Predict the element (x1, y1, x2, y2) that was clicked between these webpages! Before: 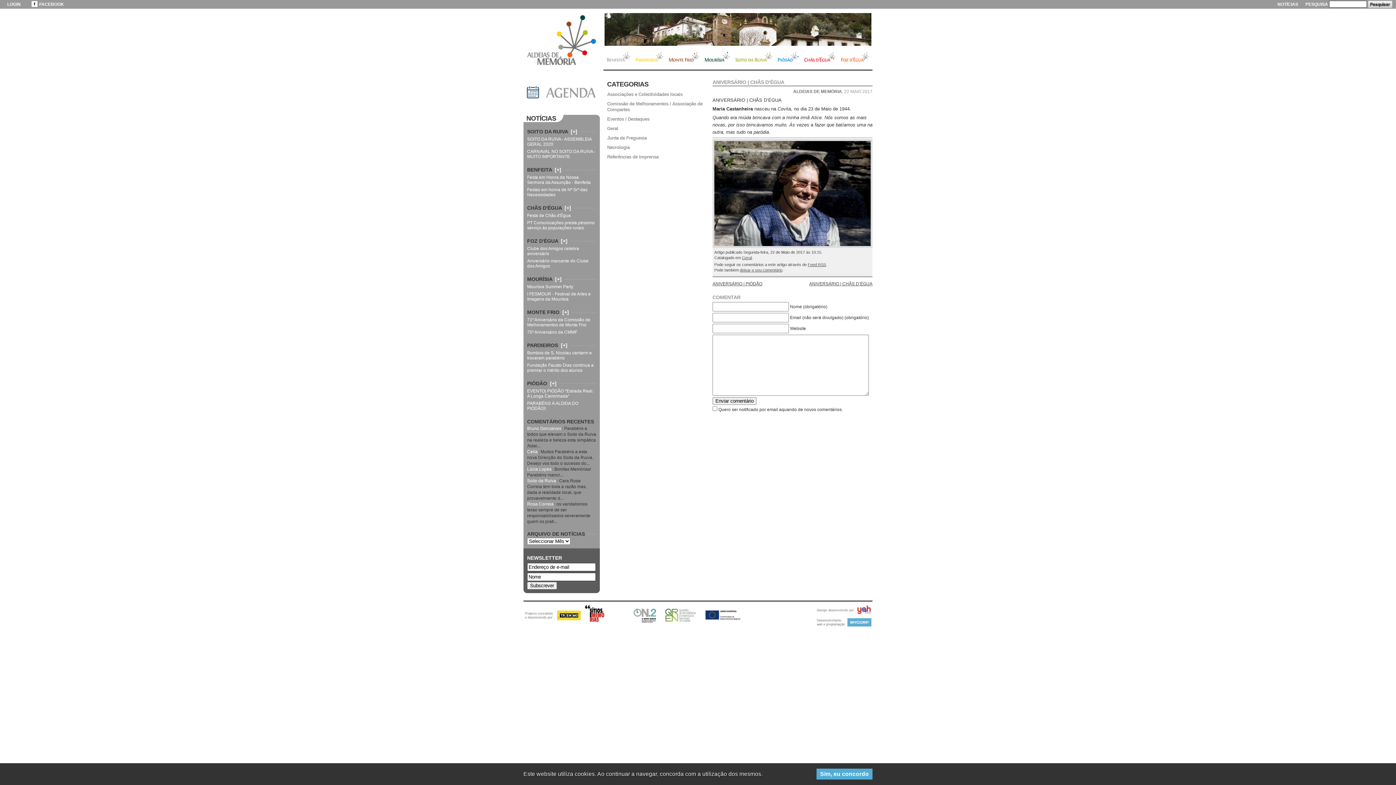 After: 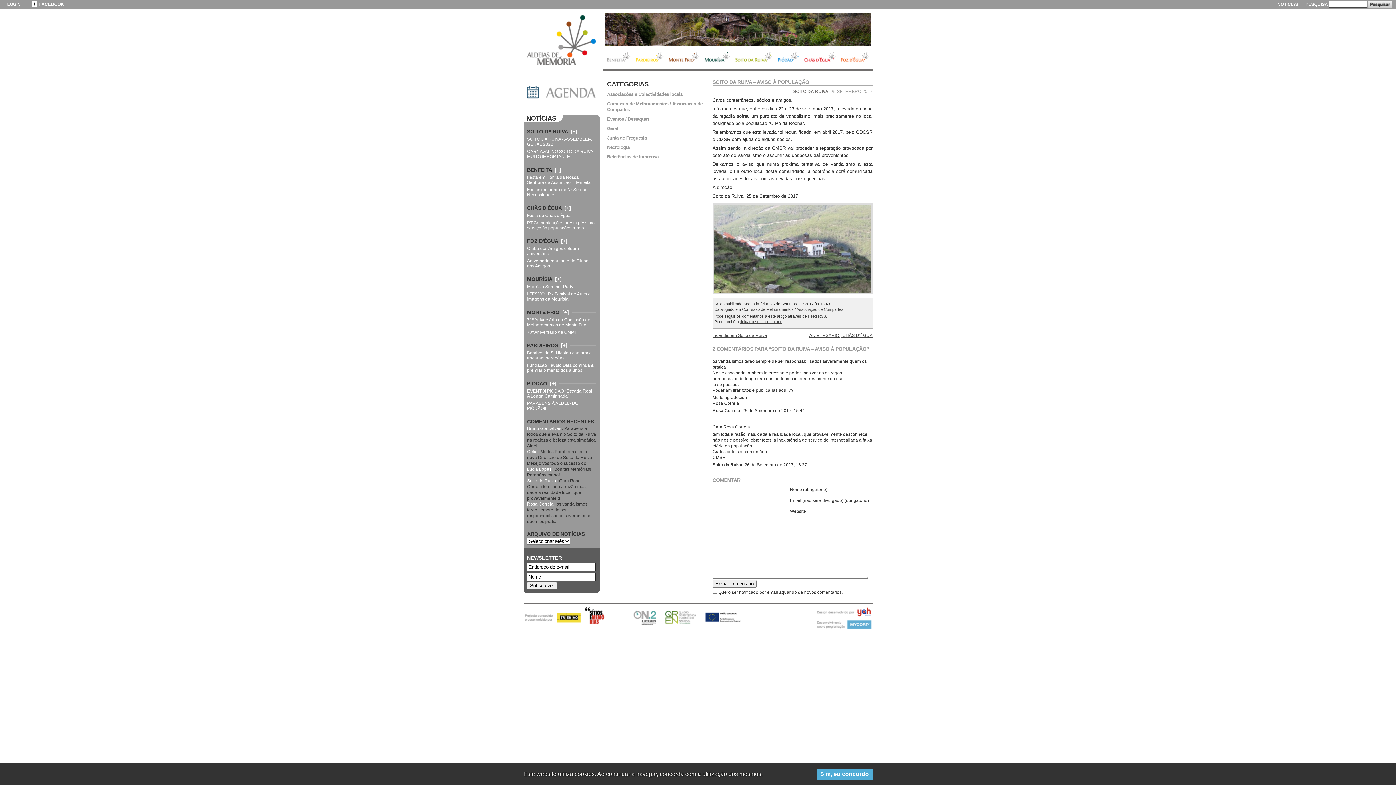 Action: label: Rosa Correia bbox: (527, 500, 554, 508)